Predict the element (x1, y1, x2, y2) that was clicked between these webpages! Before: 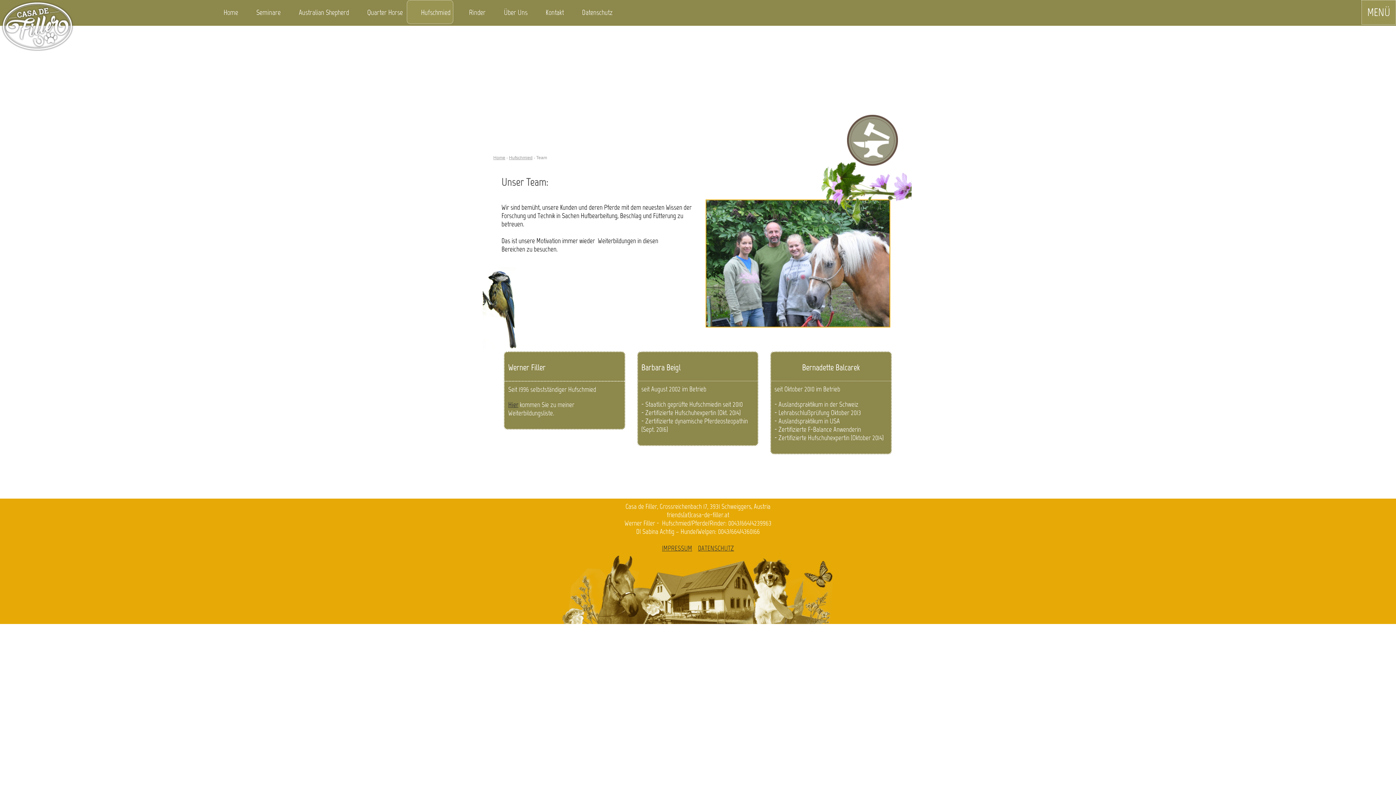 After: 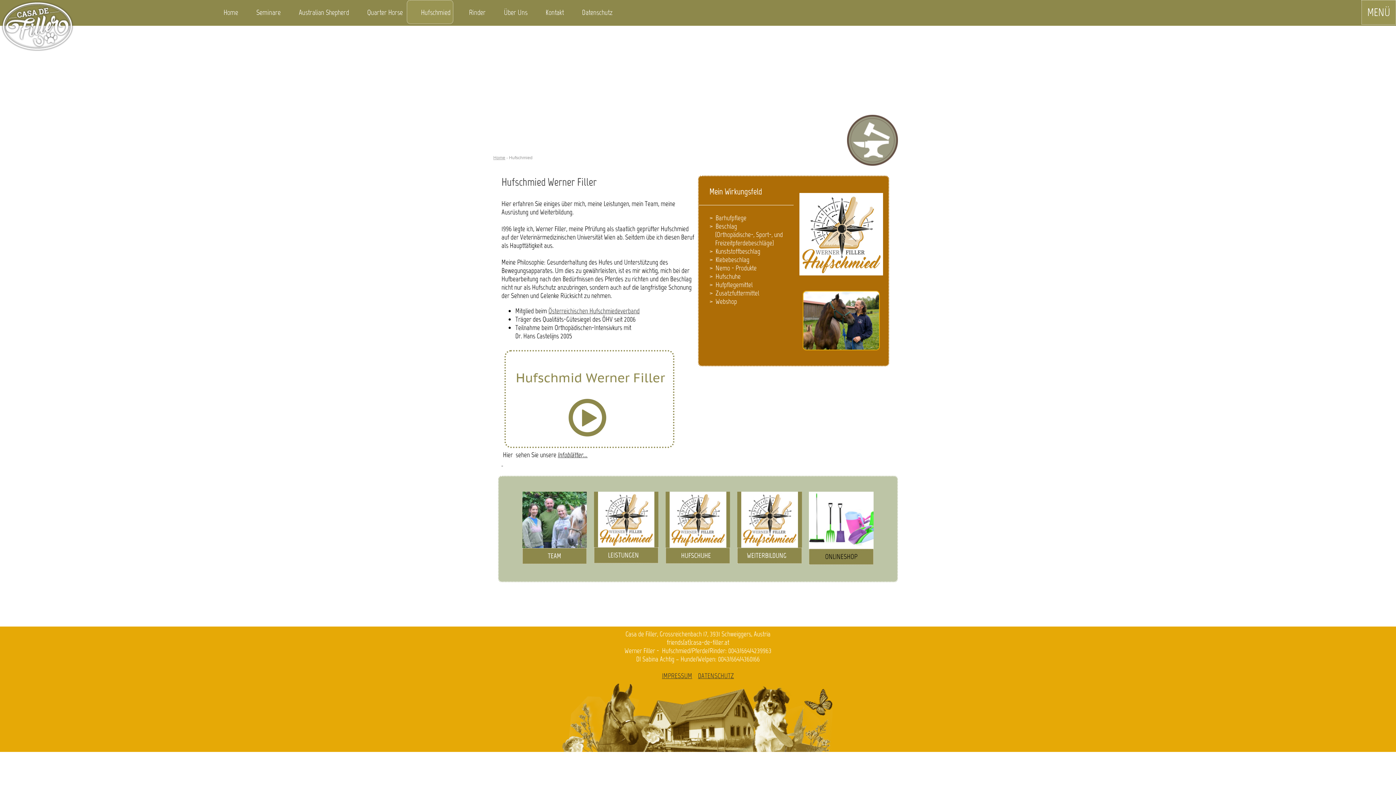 Action: label: Hufschmied bbox: (407, 0, 453, 23)